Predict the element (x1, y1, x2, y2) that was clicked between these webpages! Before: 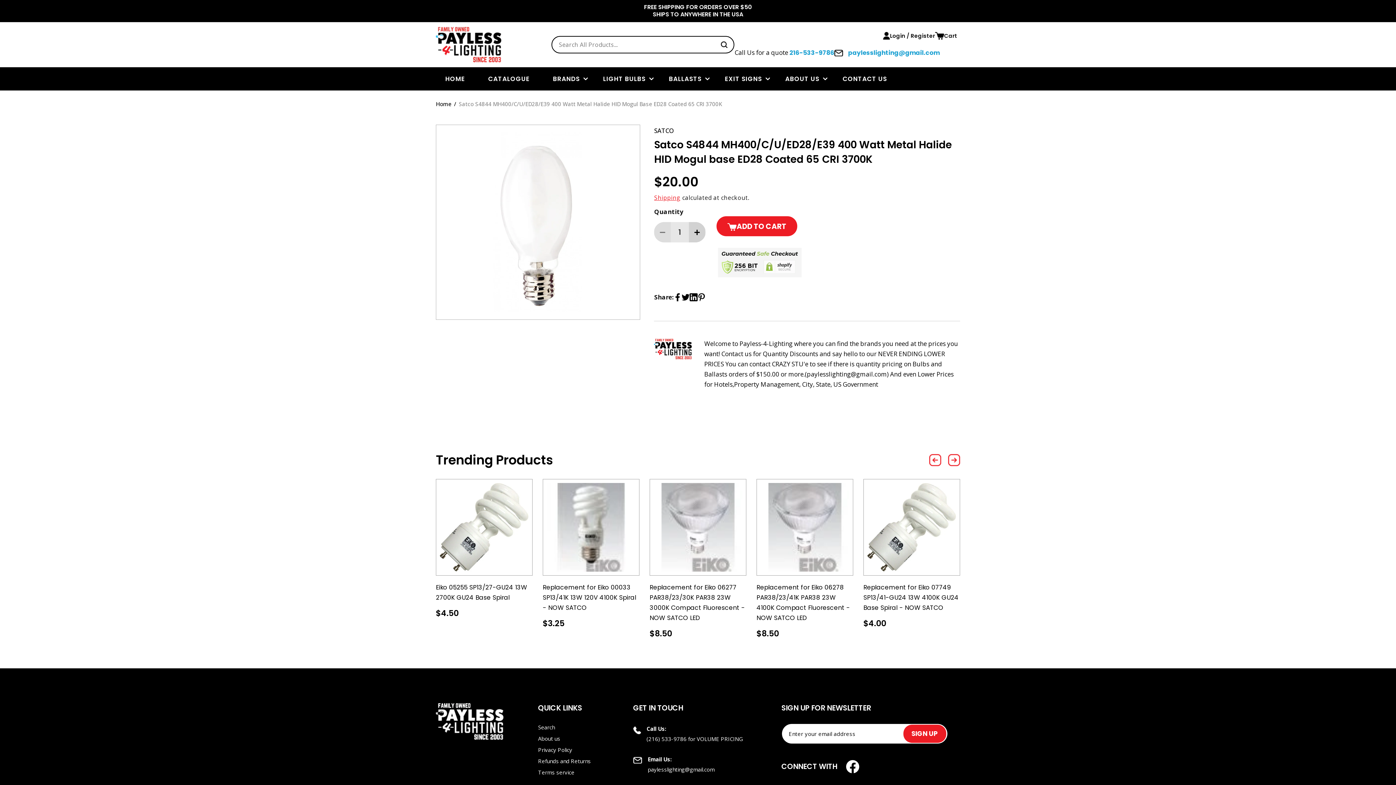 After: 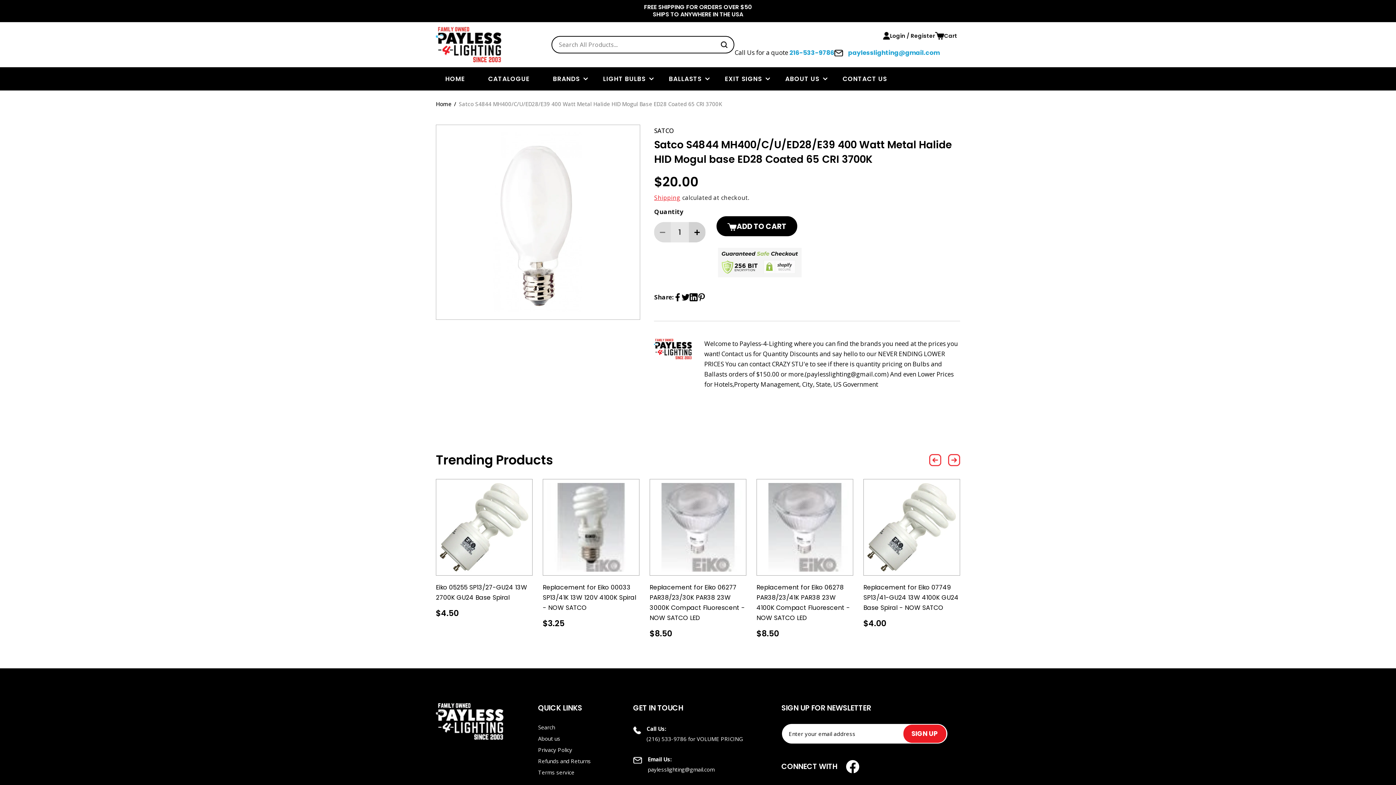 Action: bbox: (716, 216, 797, 236) label: ADD TO CART